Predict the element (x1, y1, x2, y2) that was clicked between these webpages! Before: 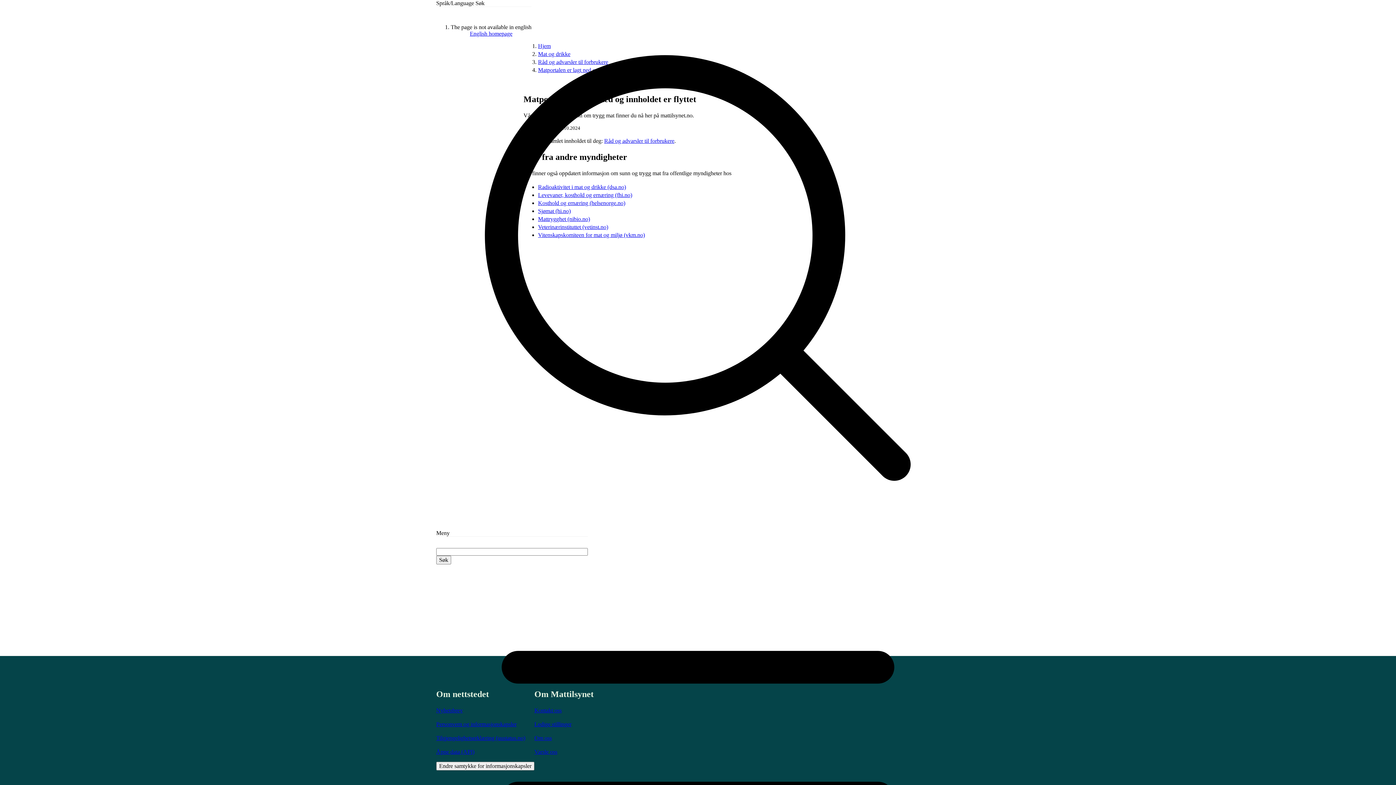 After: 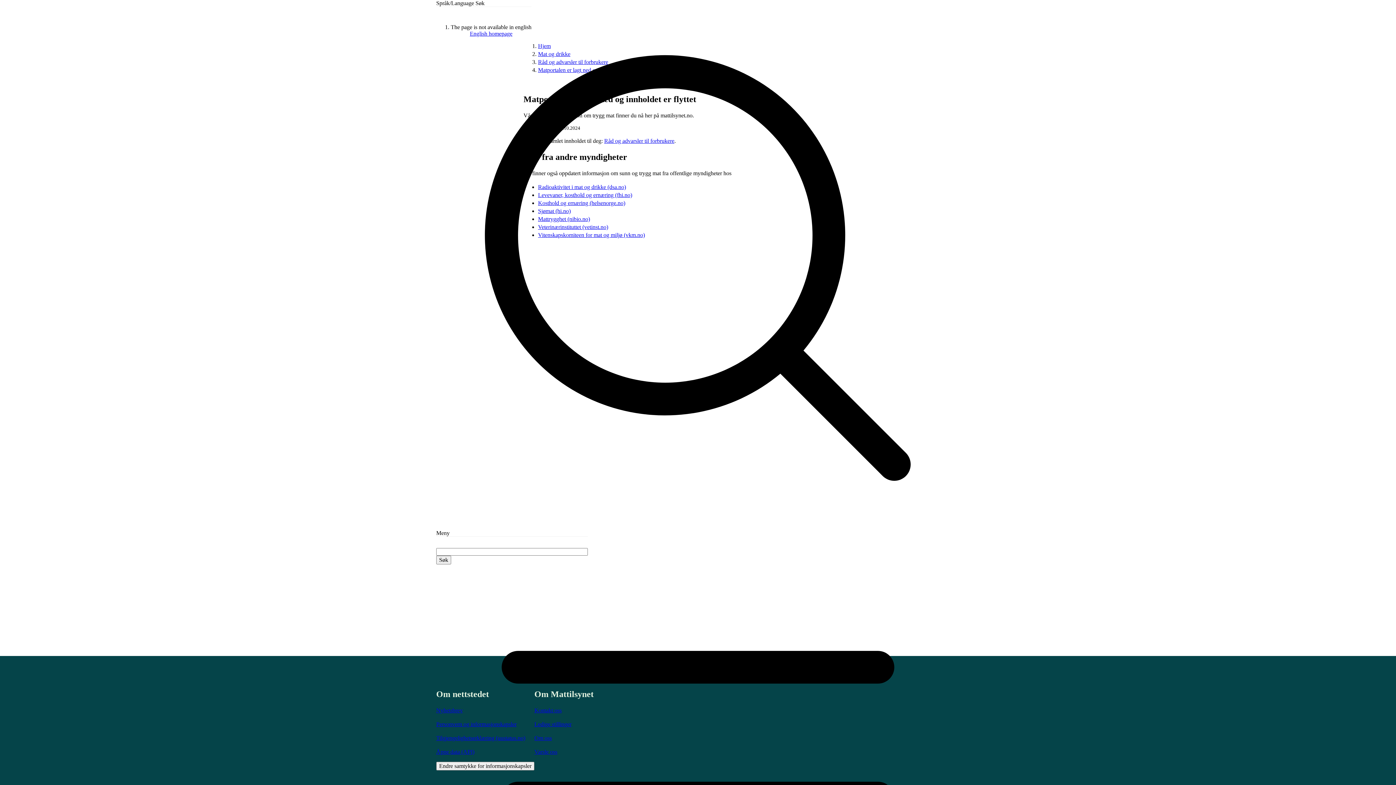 Action: label: Søk bbox: (436, 556, 451, 564)